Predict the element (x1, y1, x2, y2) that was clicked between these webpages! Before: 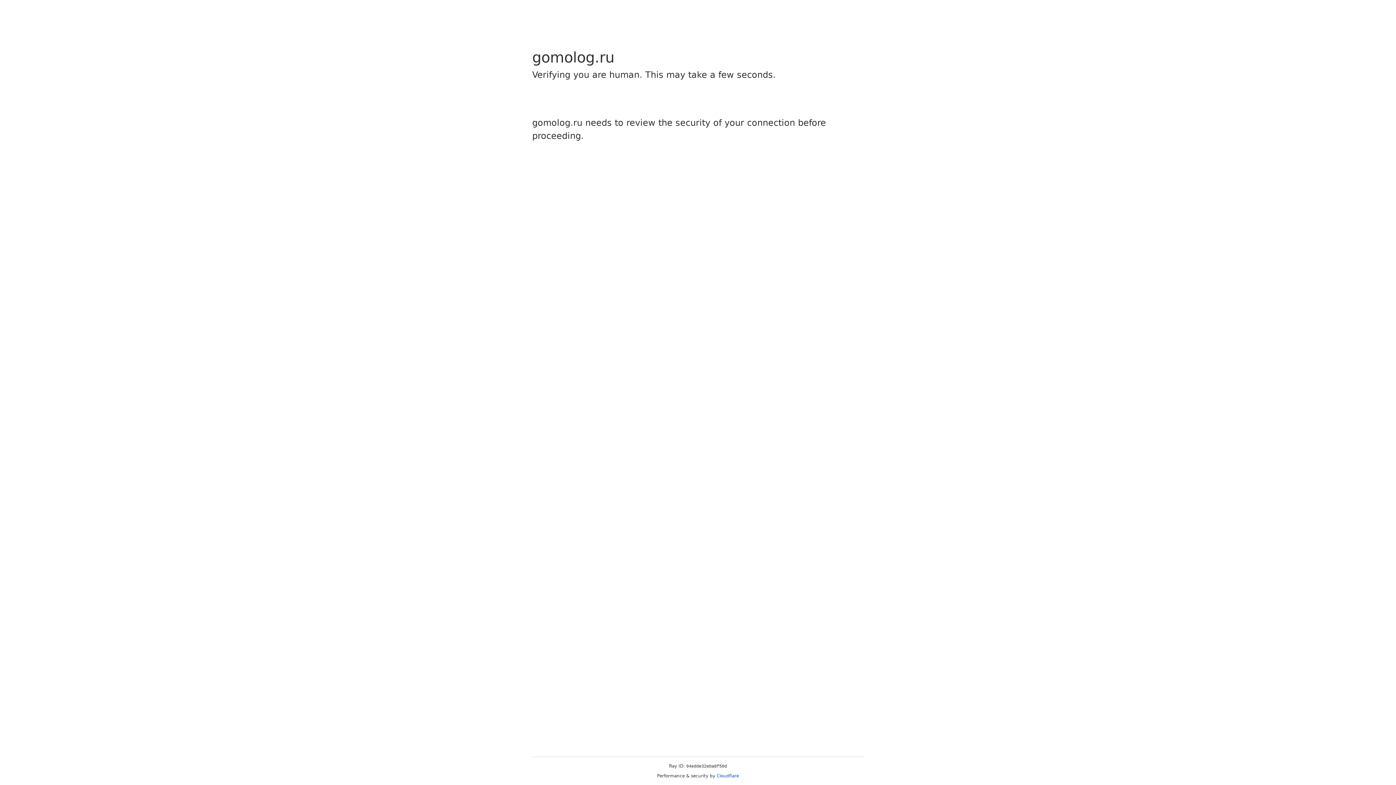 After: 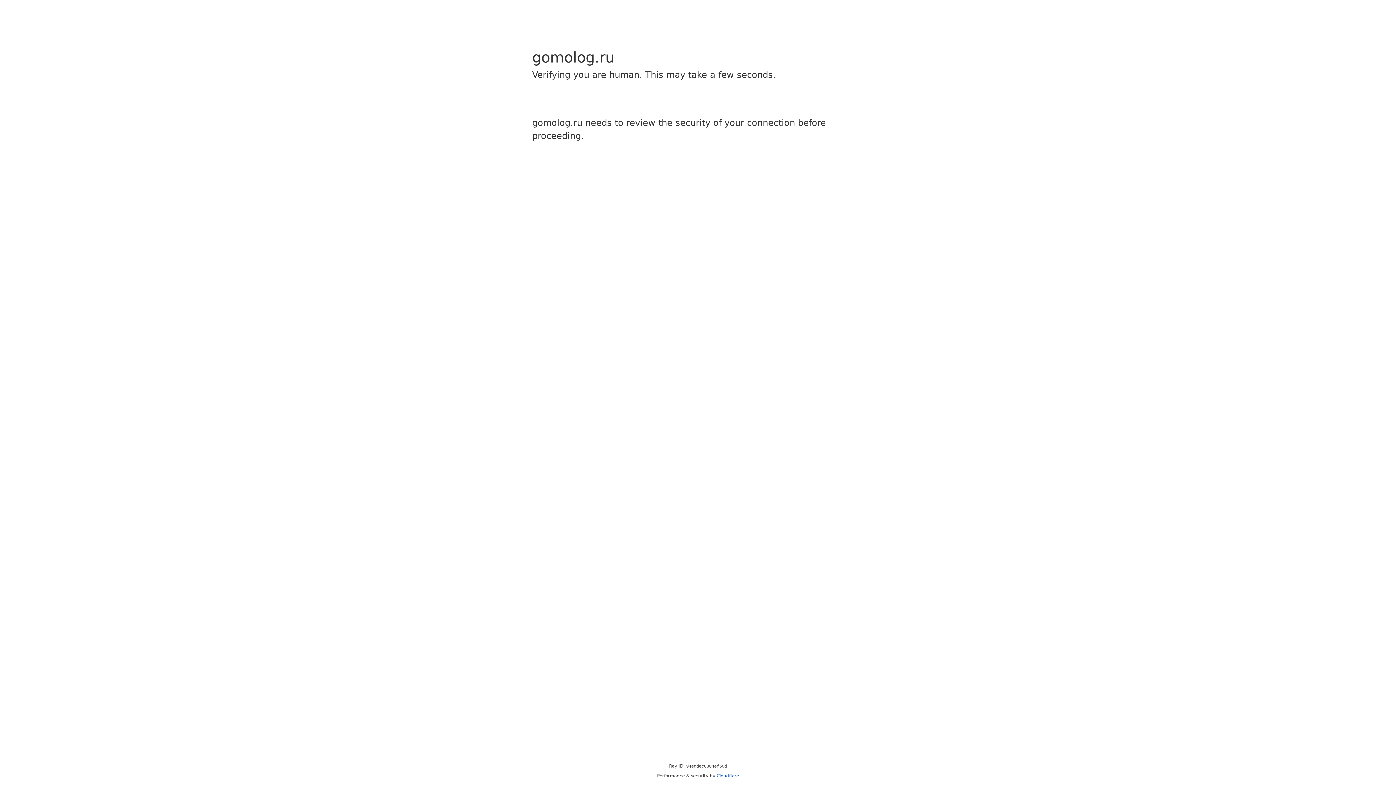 Action: bbox: (716, 773, 739, 778) label: Cloudflare